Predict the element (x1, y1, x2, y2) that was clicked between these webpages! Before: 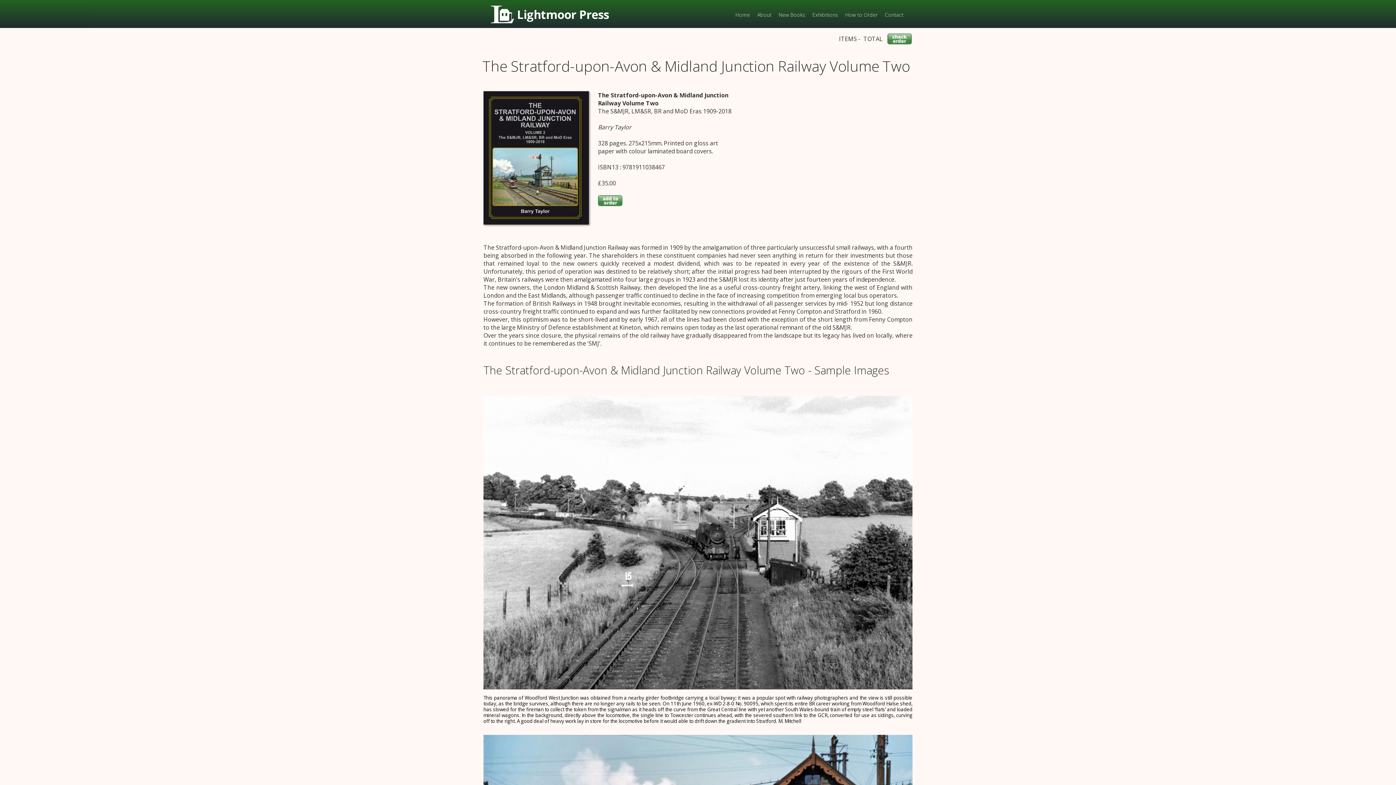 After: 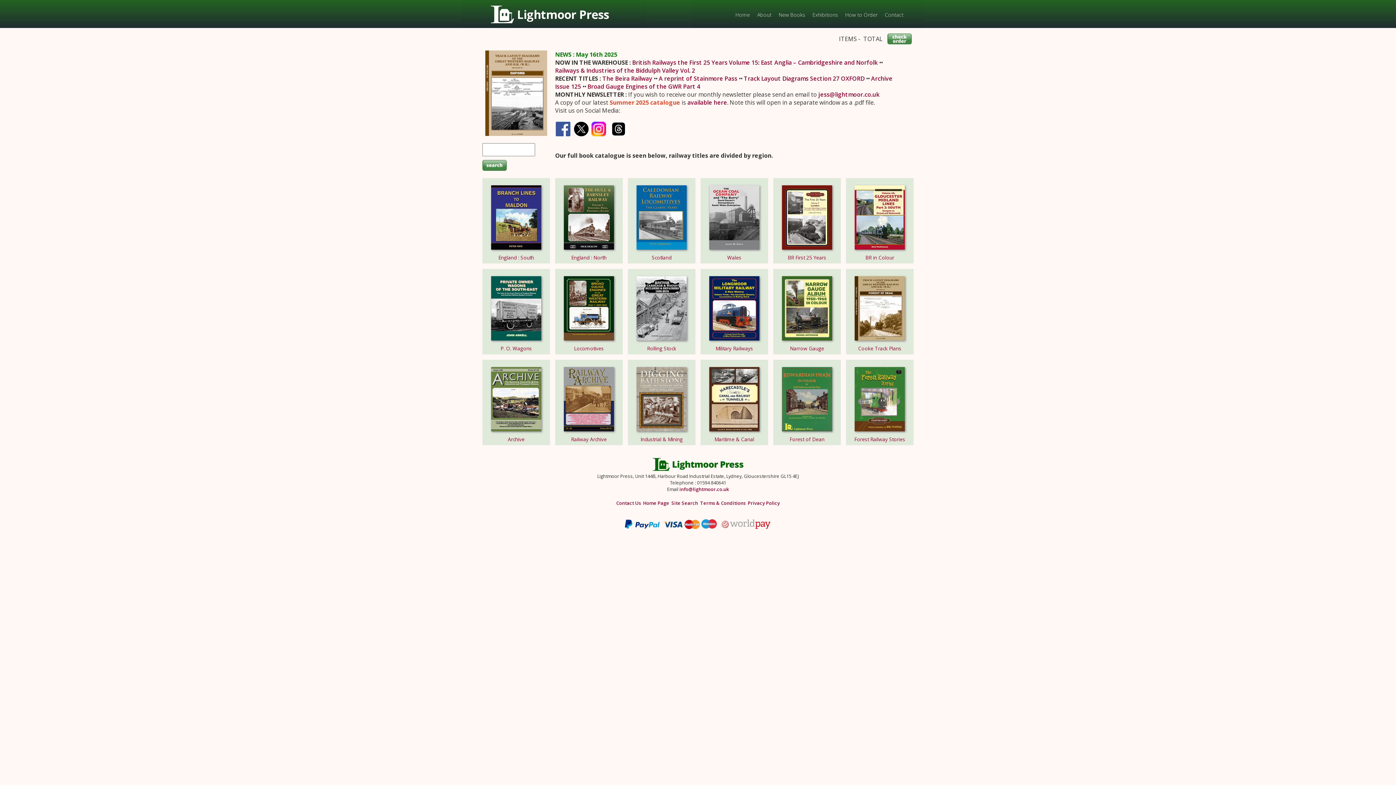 Action: label: Home bbox: (732, 4, 753, 18)